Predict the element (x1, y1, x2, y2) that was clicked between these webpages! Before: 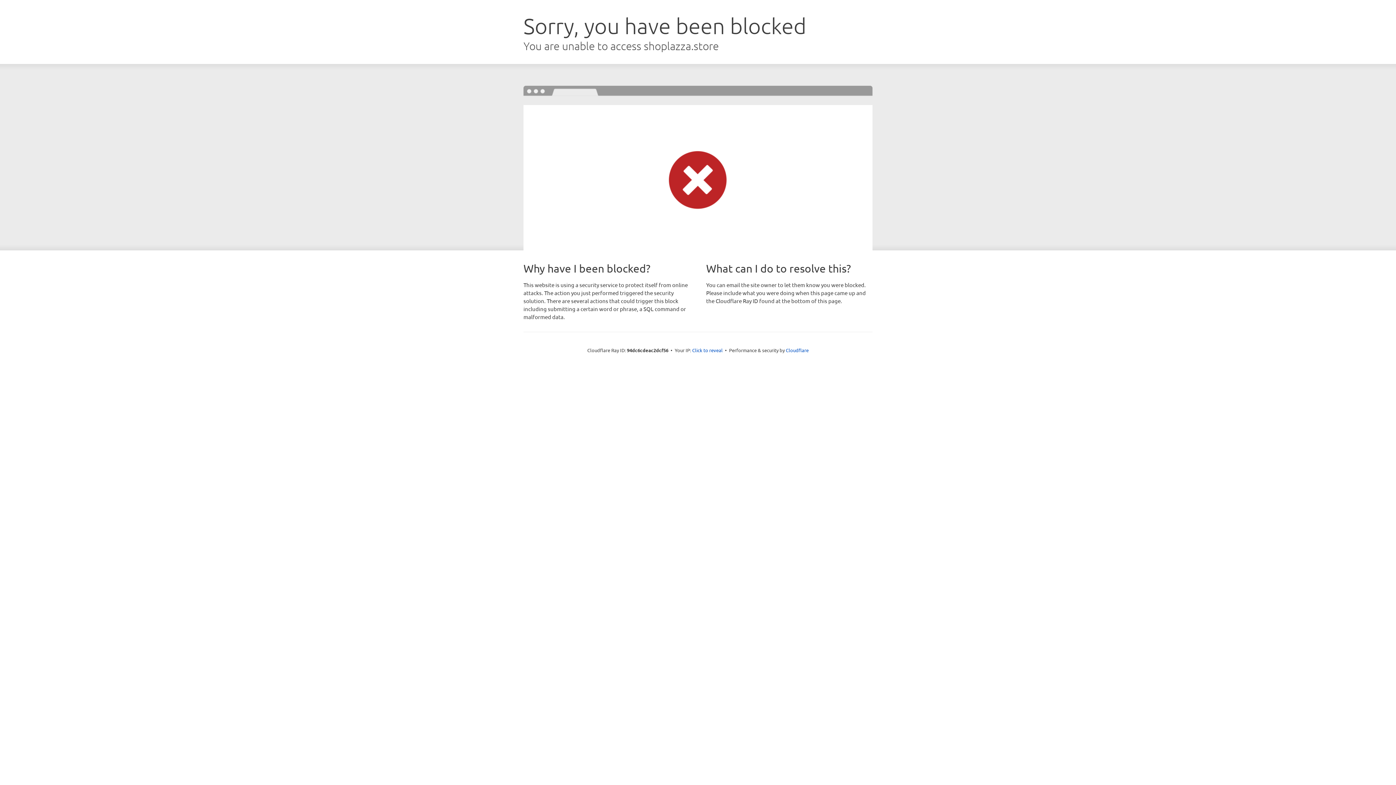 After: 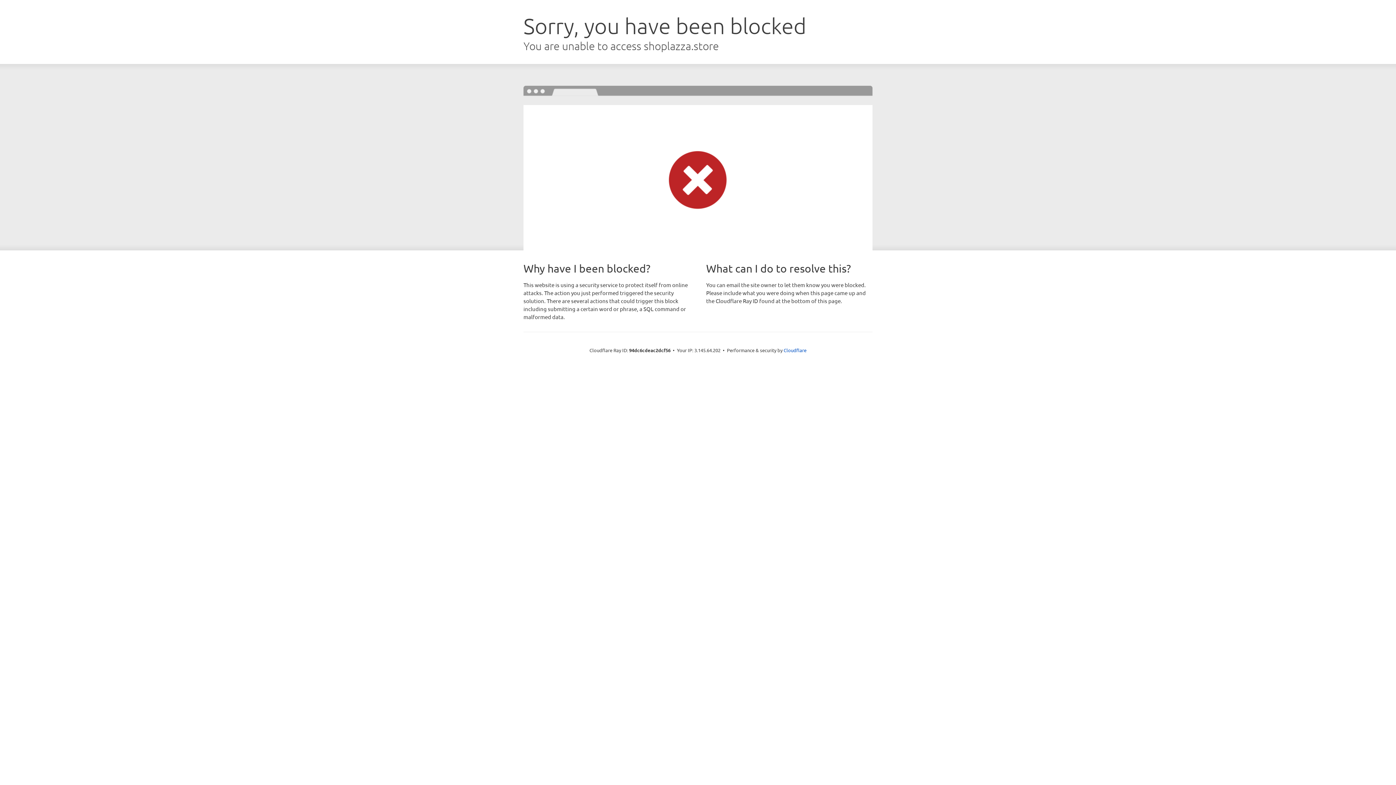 Action: bbox: (692, 346, 722, 353) label: Click to reveal